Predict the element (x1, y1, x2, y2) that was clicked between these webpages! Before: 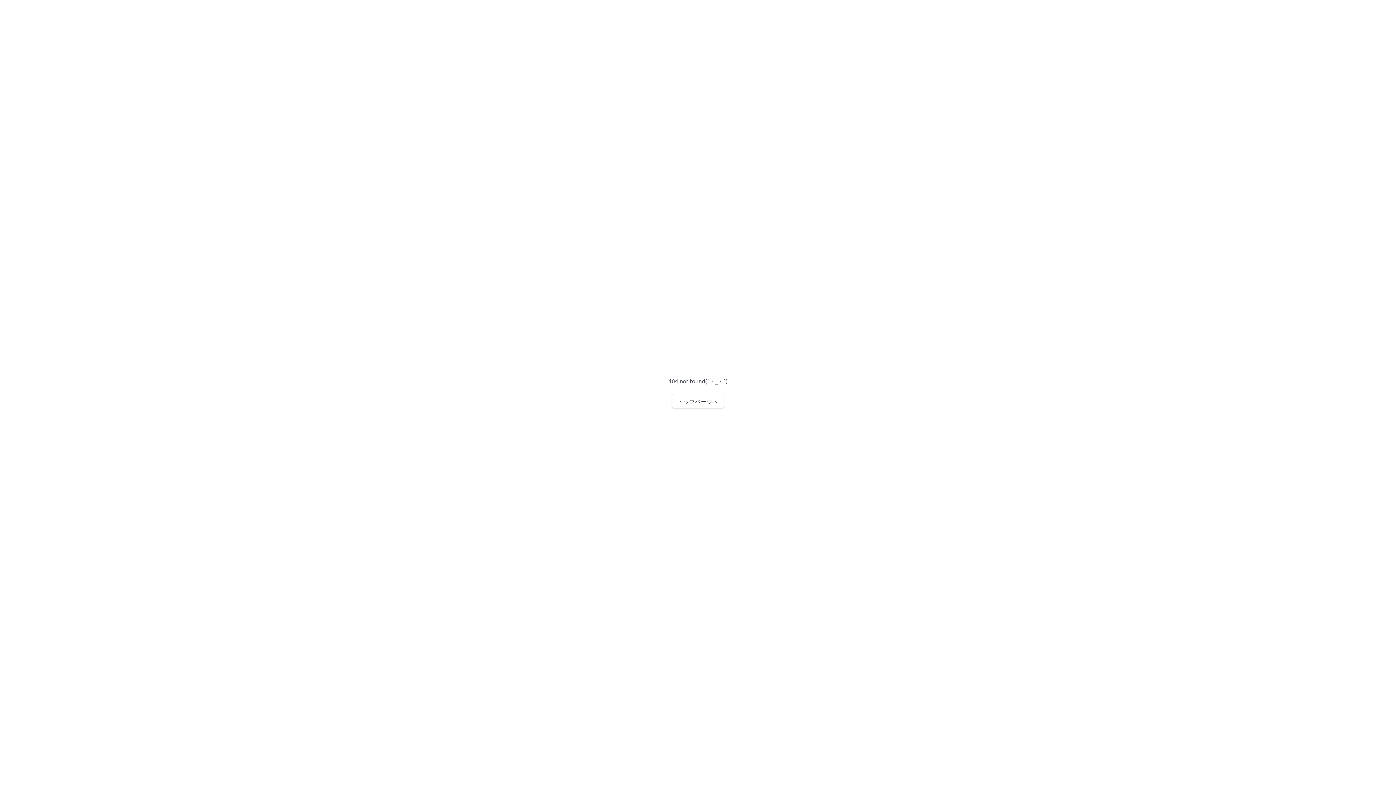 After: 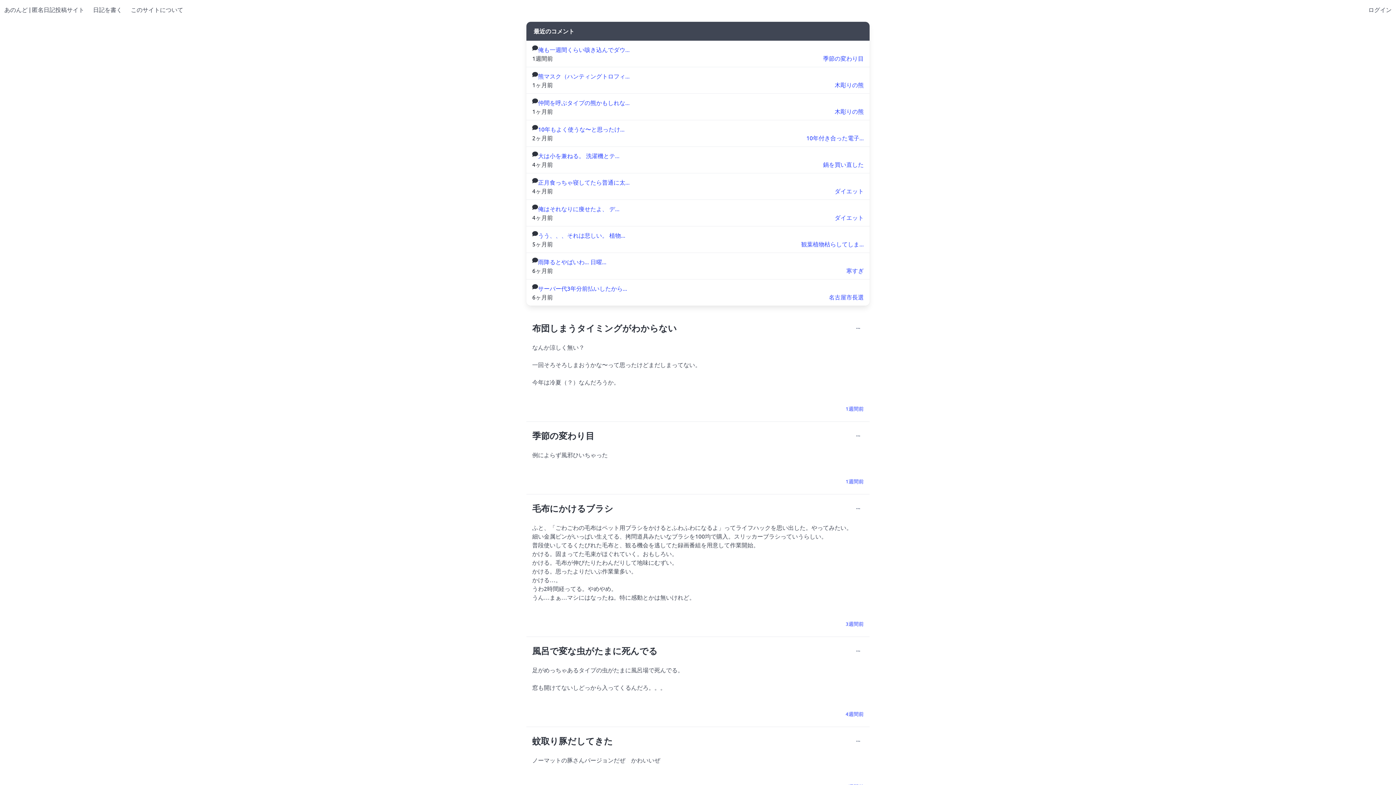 Action: label: トップページへ bbox: (672, 394, 724, 408)